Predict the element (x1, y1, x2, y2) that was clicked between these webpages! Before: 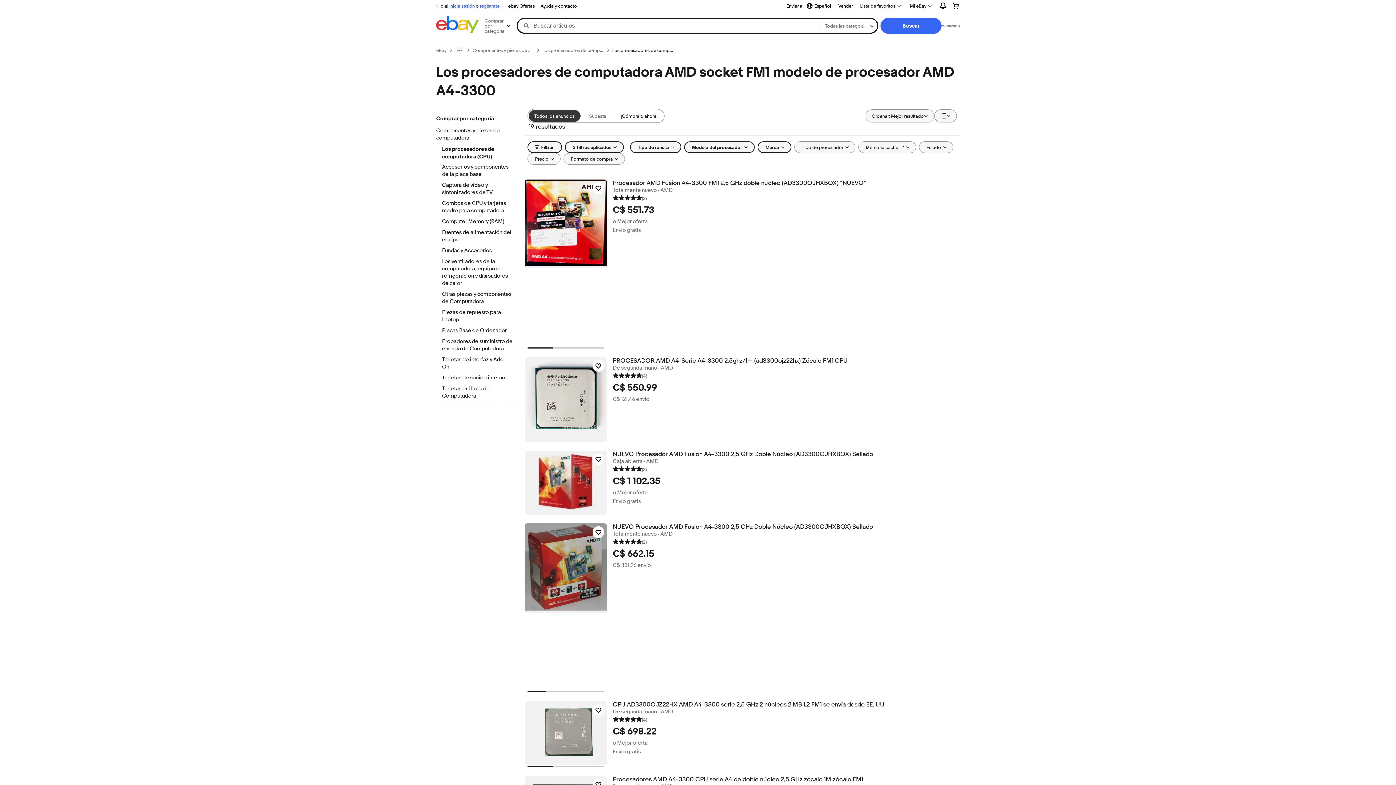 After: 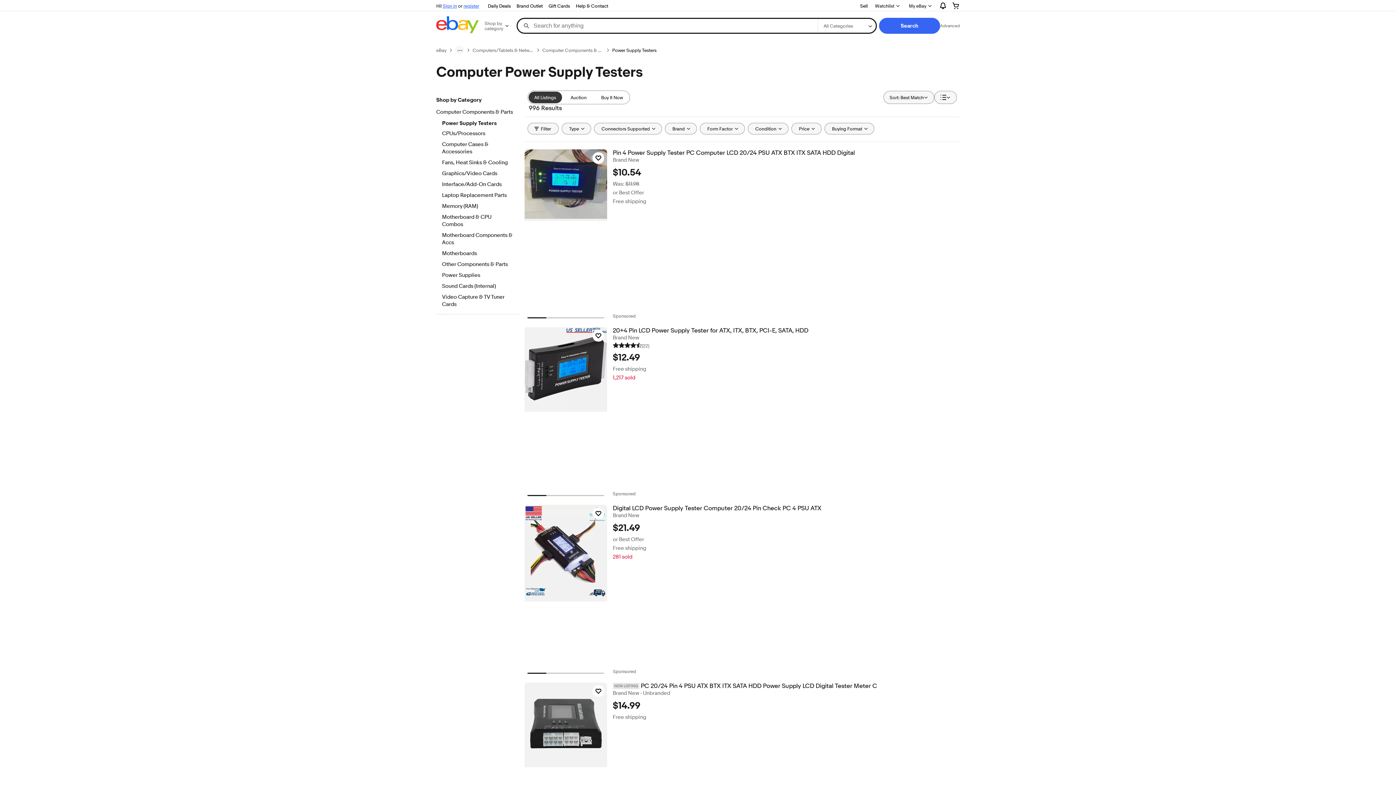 Action: bbox: (442, 338, 512, 353) label: Probadores de suministro de energía de Computadora